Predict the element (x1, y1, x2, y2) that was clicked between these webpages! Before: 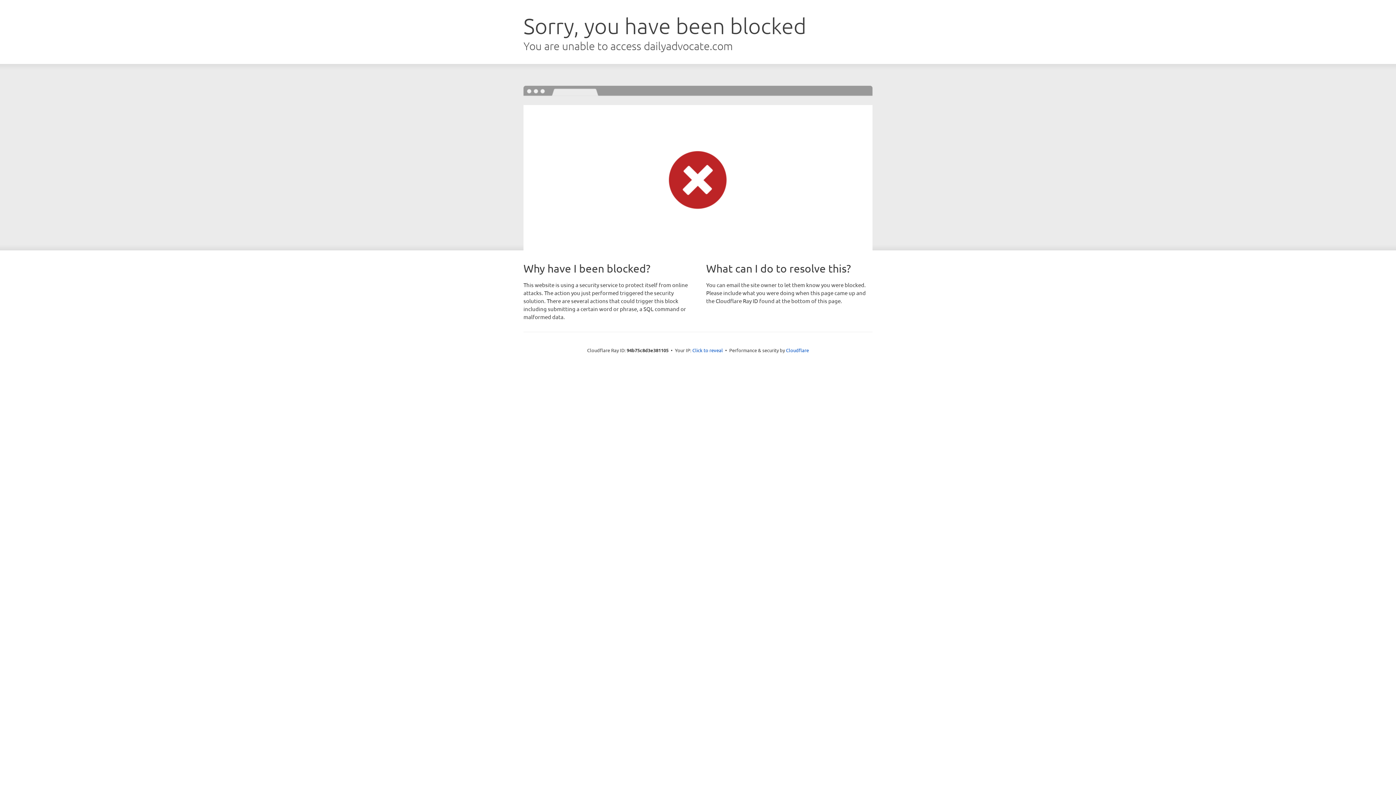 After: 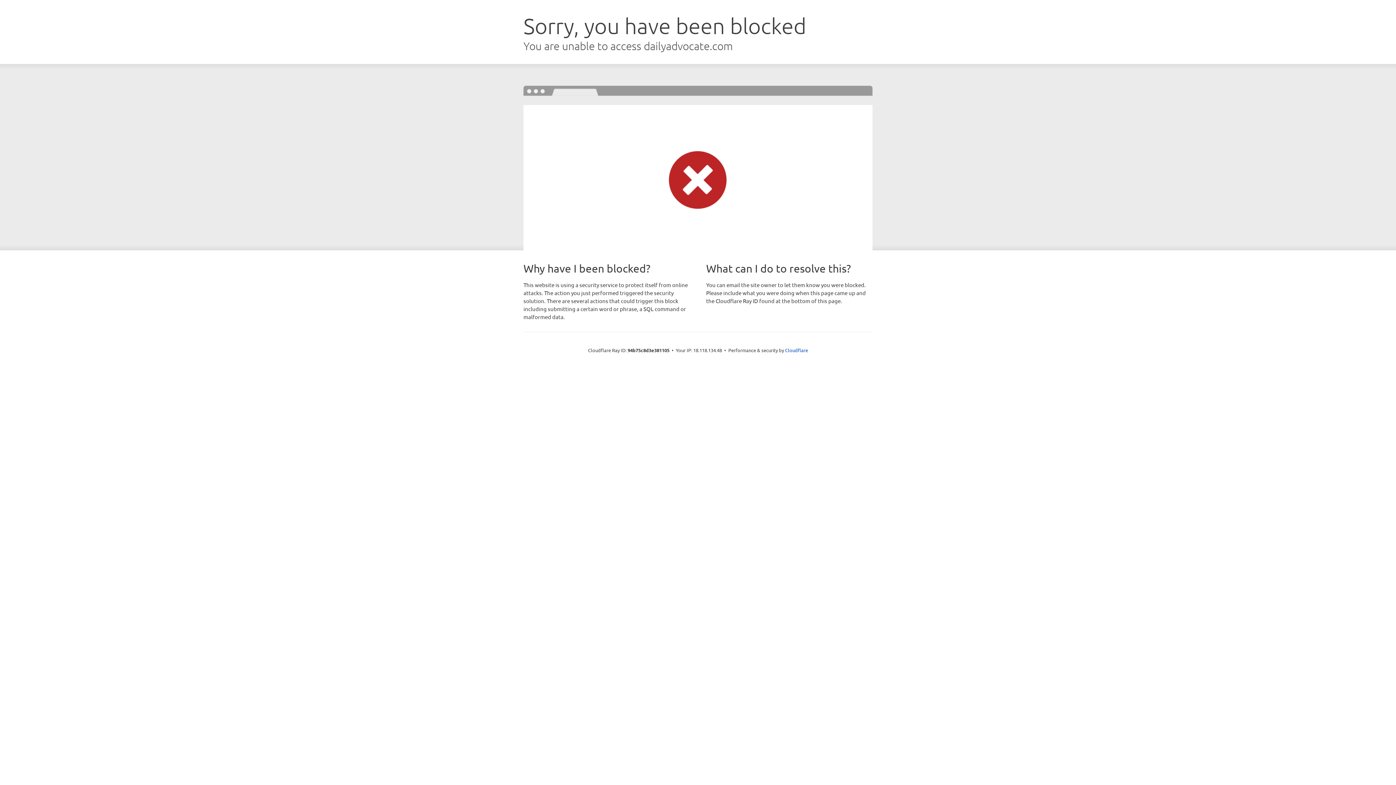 Action: bbox: (692, 346, 723, 353) label: Click to reveal